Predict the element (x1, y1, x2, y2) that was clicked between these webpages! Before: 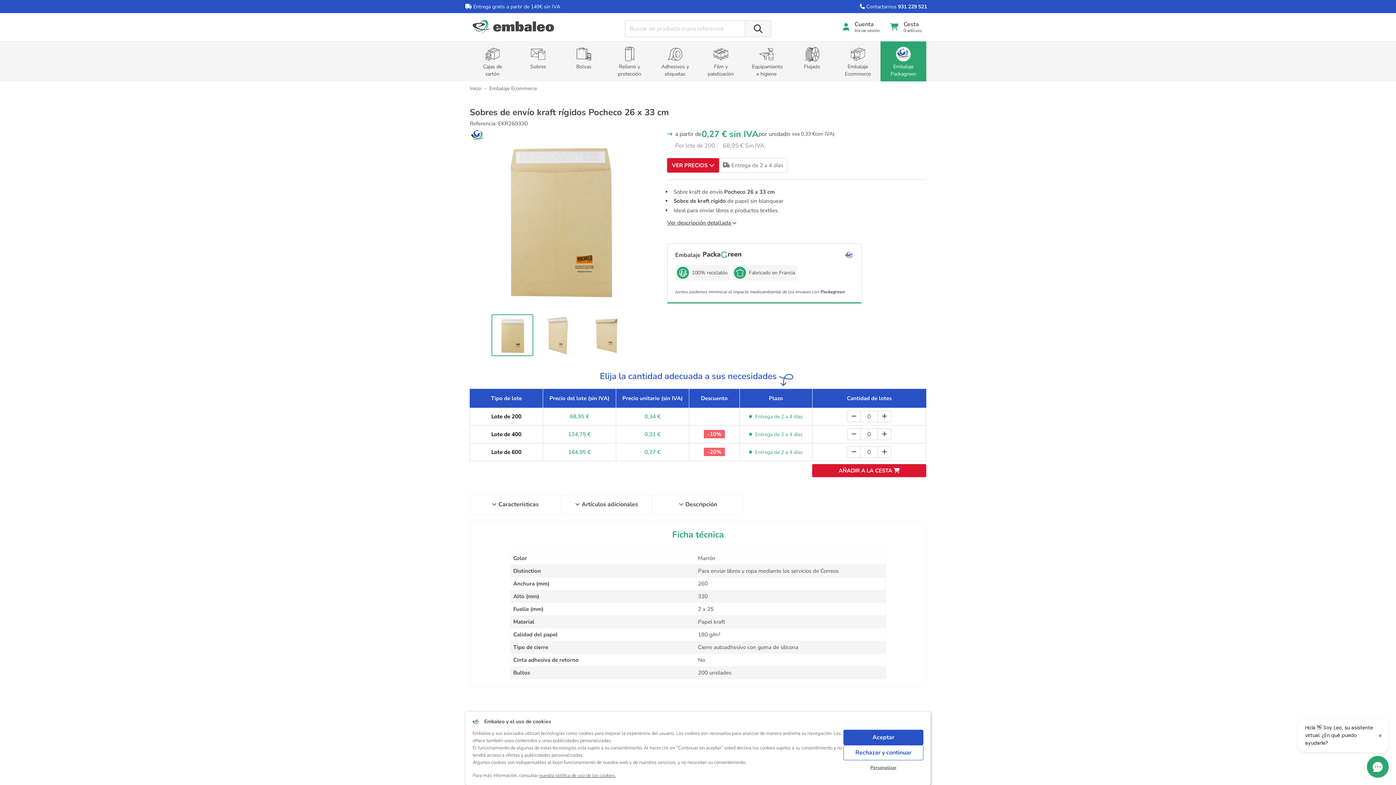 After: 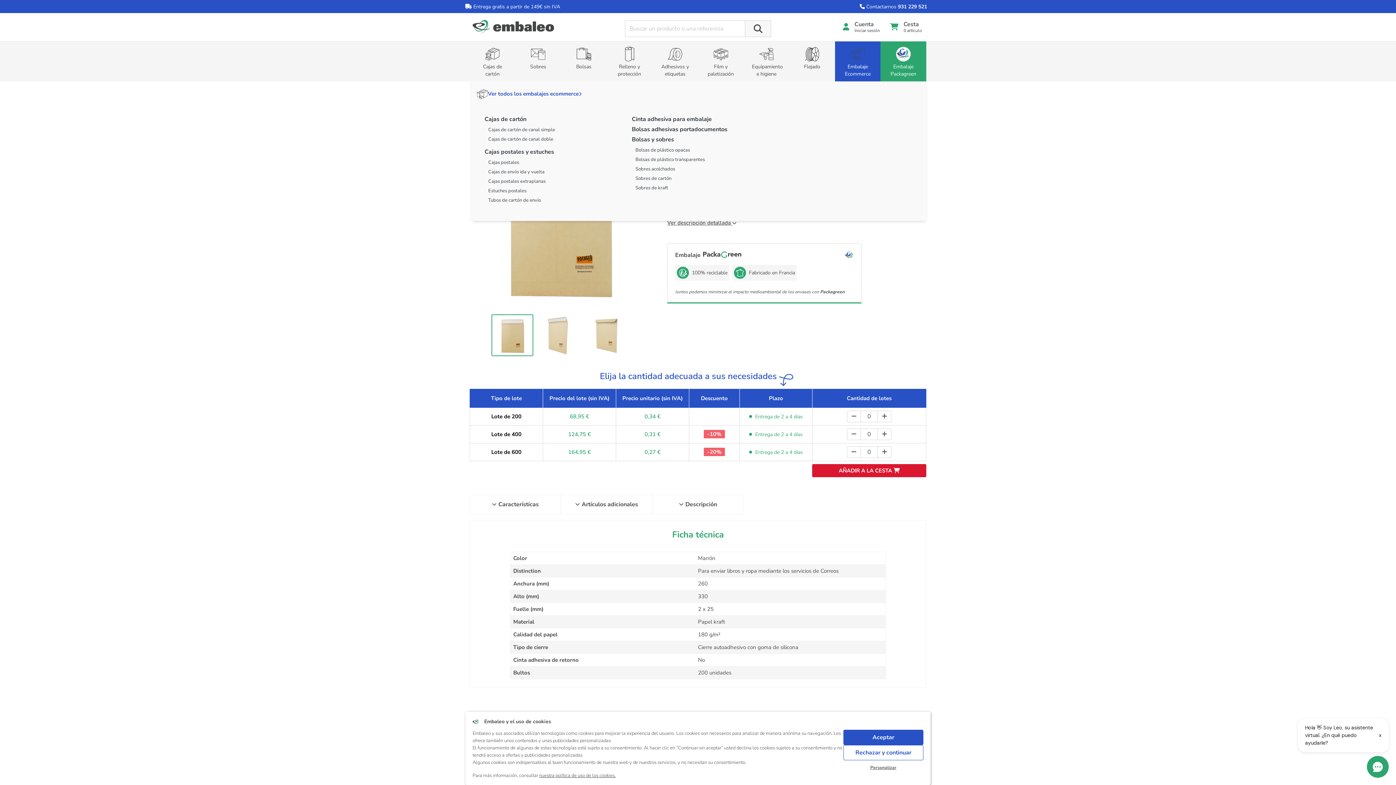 Action: bbox: (835, 41, 880, 81) label: Embalaje Ecommerce